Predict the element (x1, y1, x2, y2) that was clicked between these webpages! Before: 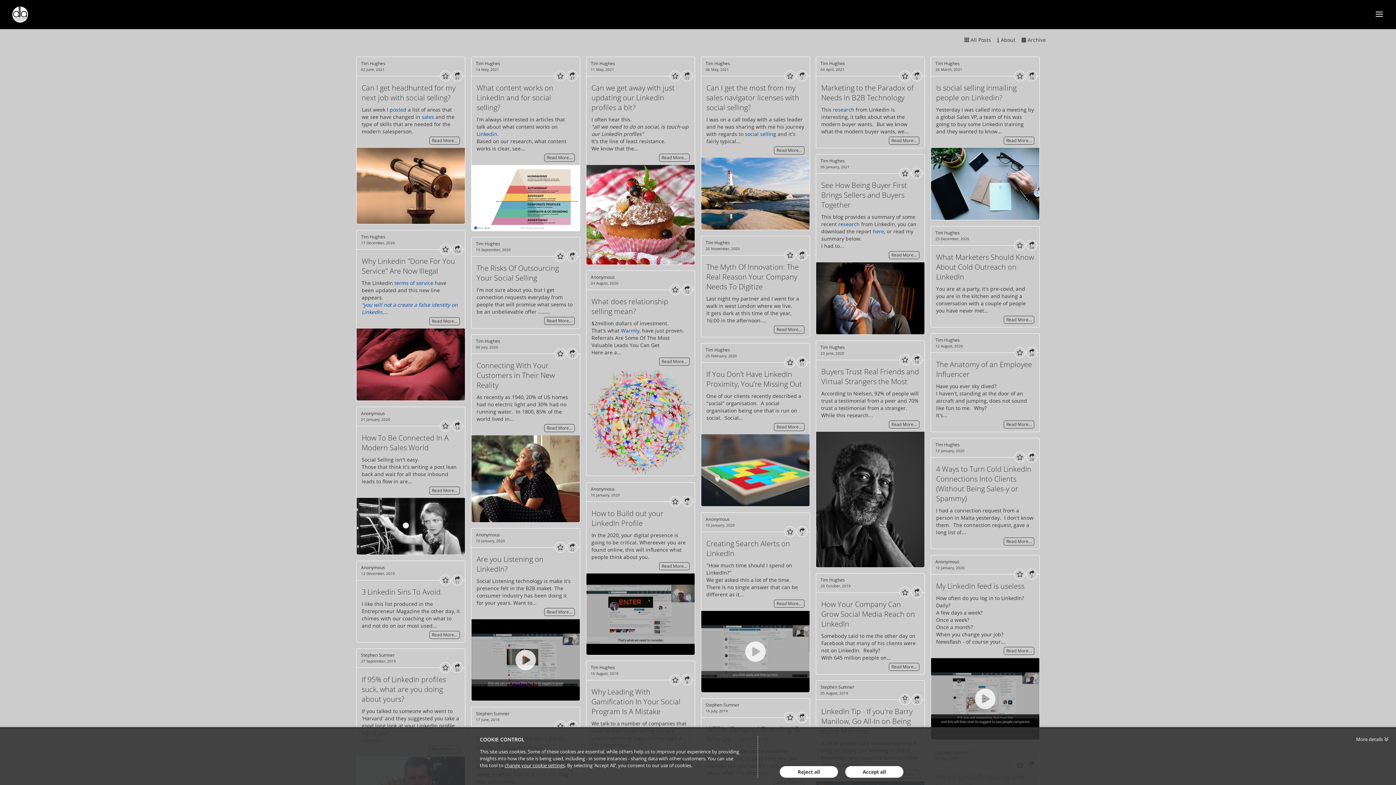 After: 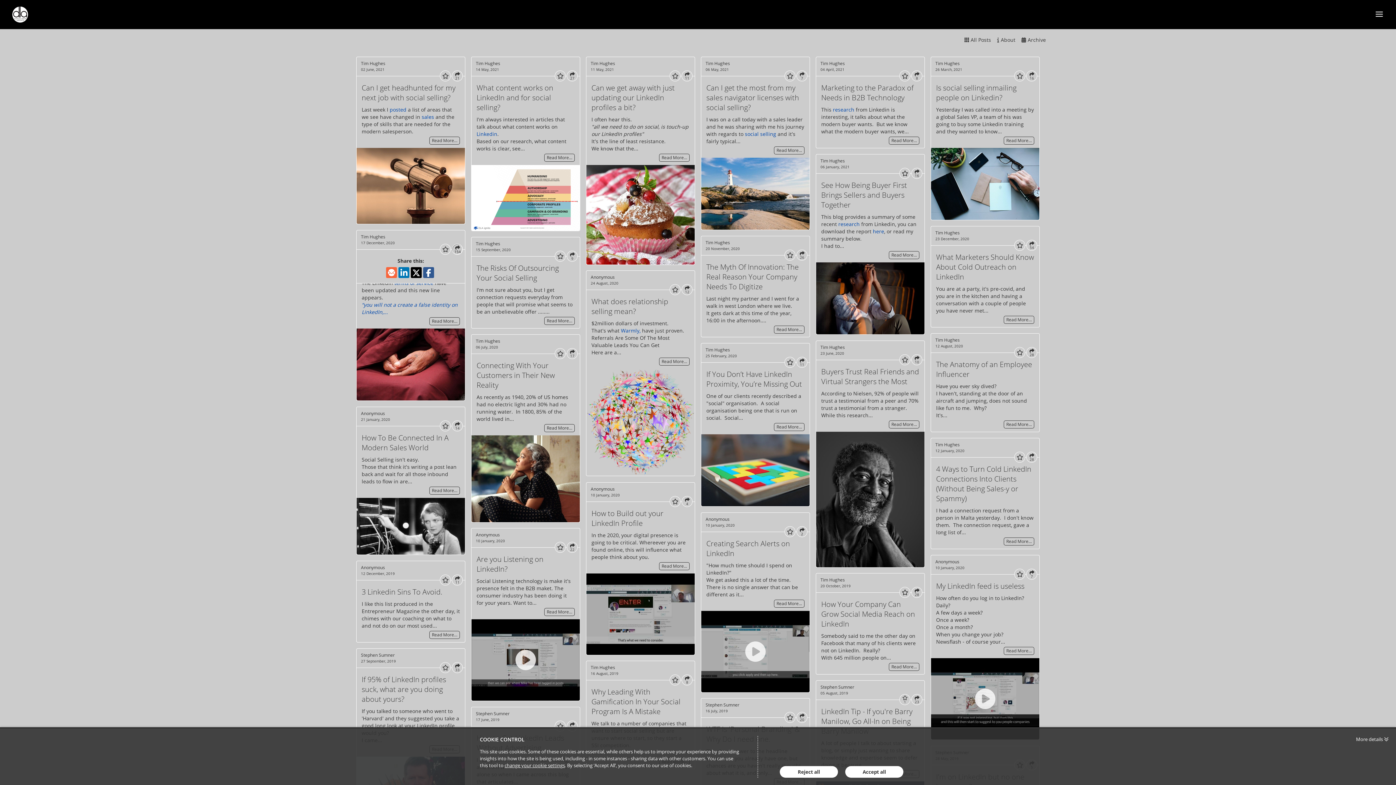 Action: label: Share bbox: (452, 244, 462, 254)